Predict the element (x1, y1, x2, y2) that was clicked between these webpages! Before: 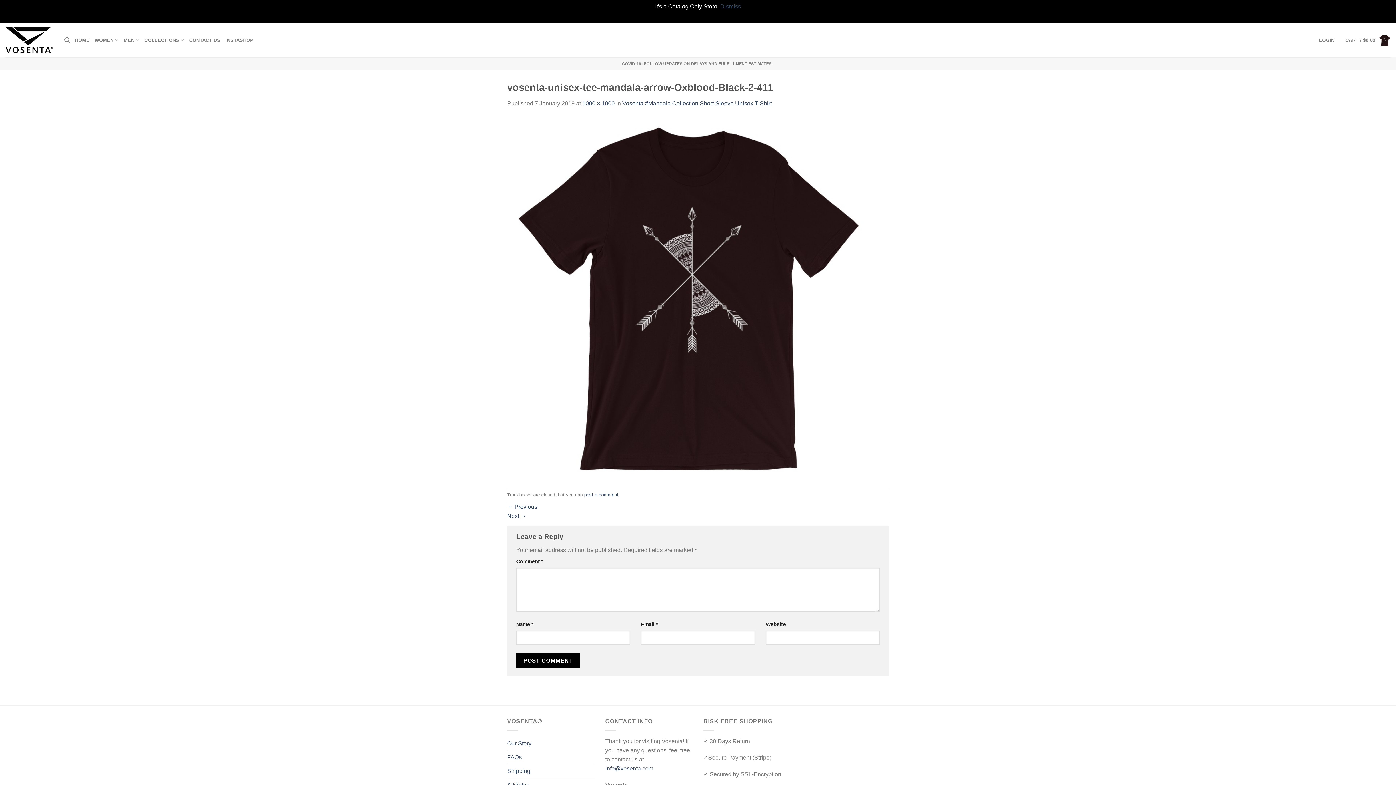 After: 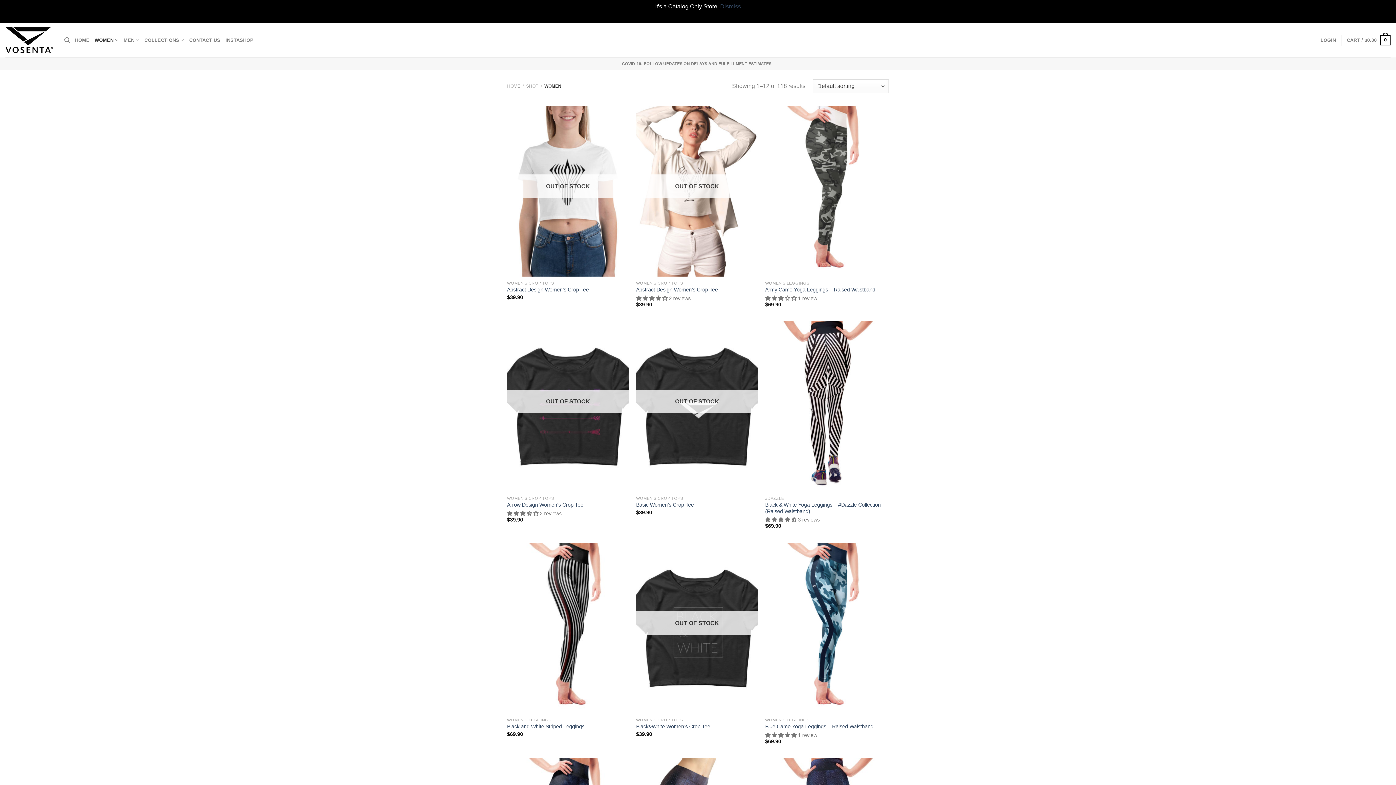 Action: label: WOMEN bbox: (94, 32, 118, 47)